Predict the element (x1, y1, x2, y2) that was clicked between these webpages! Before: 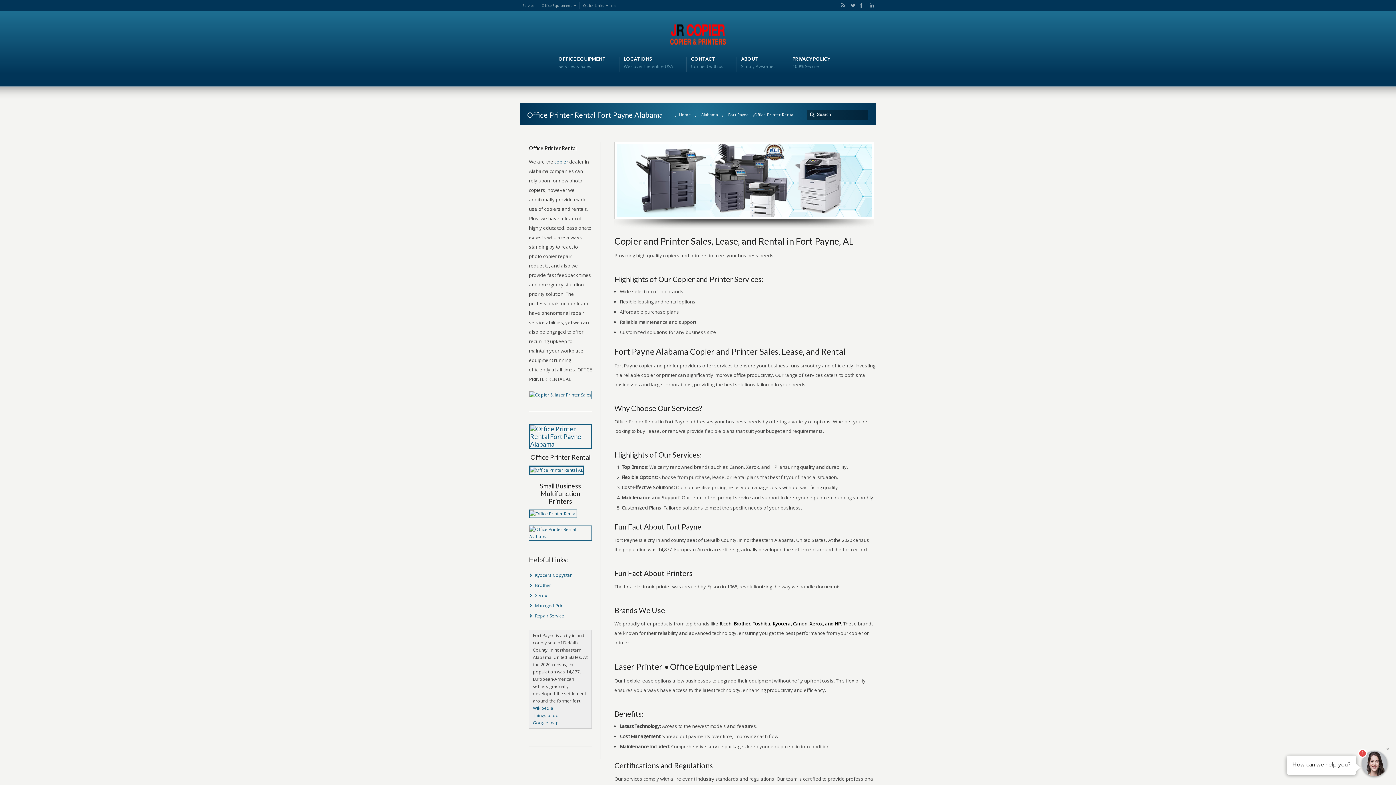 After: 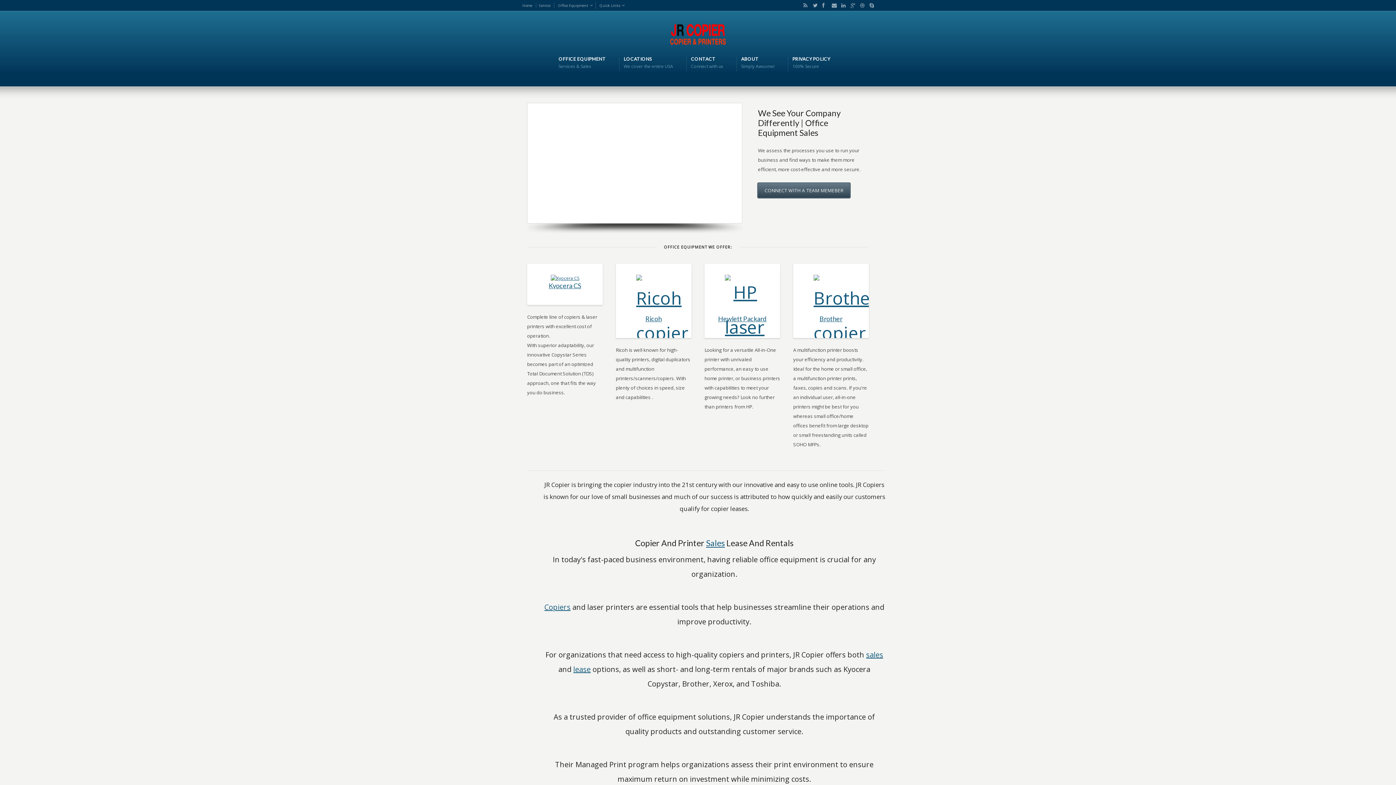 Action: bbox: (558, 55, 606, 70) label: OFFICE EQUIPMENT
Services & Sales